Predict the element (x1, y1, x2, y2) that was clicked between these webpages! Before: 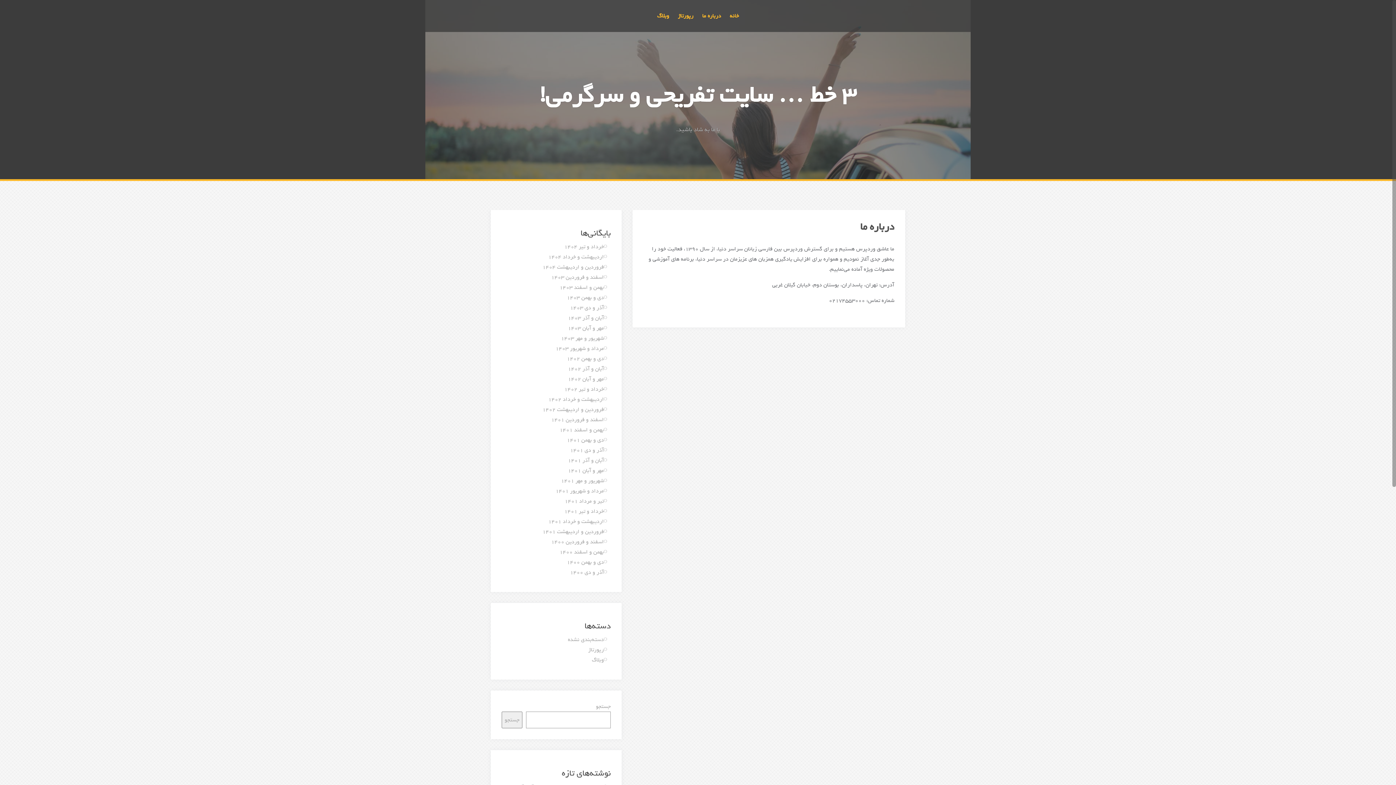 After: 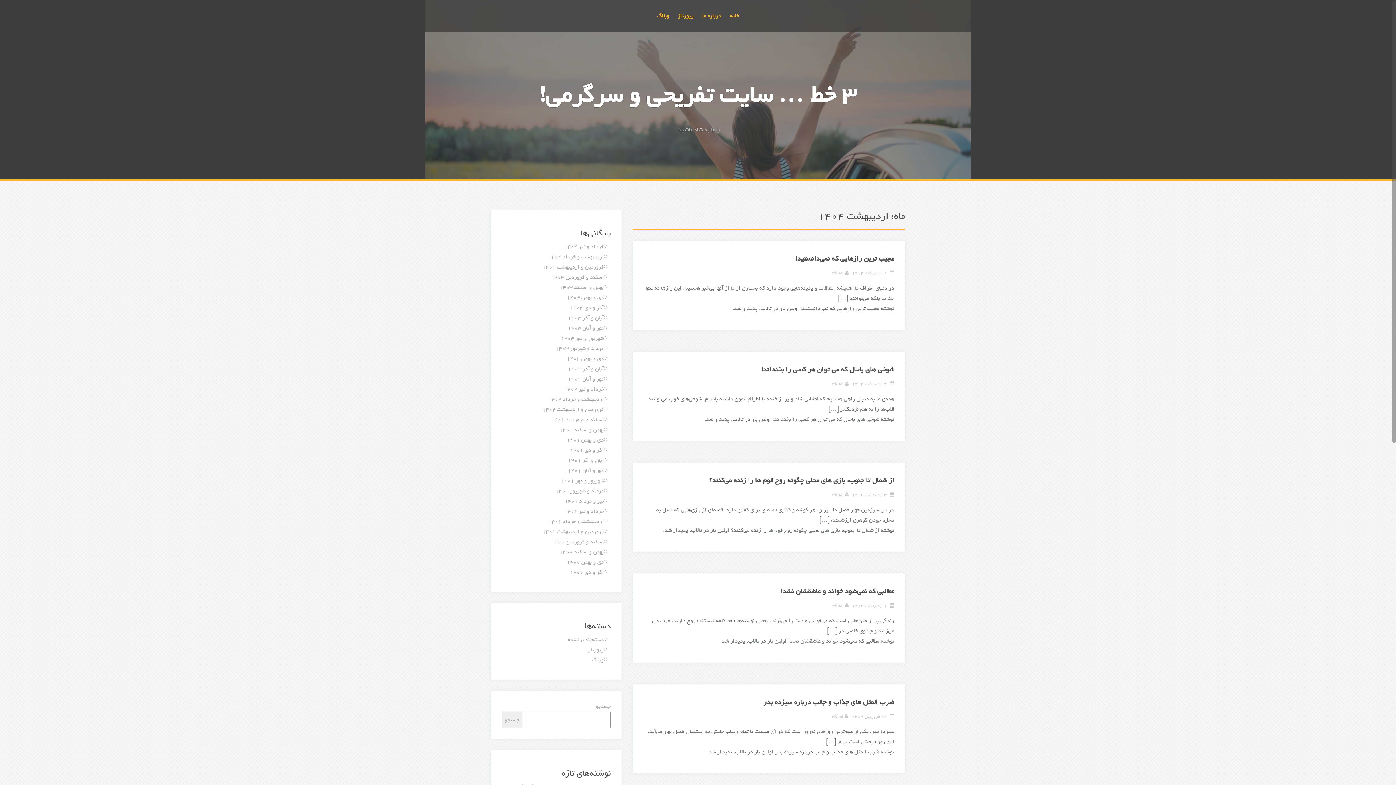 Action: bbox: (542, 262, 604, 271) label: فروردین و اردیبهشت ۱۴۰۴